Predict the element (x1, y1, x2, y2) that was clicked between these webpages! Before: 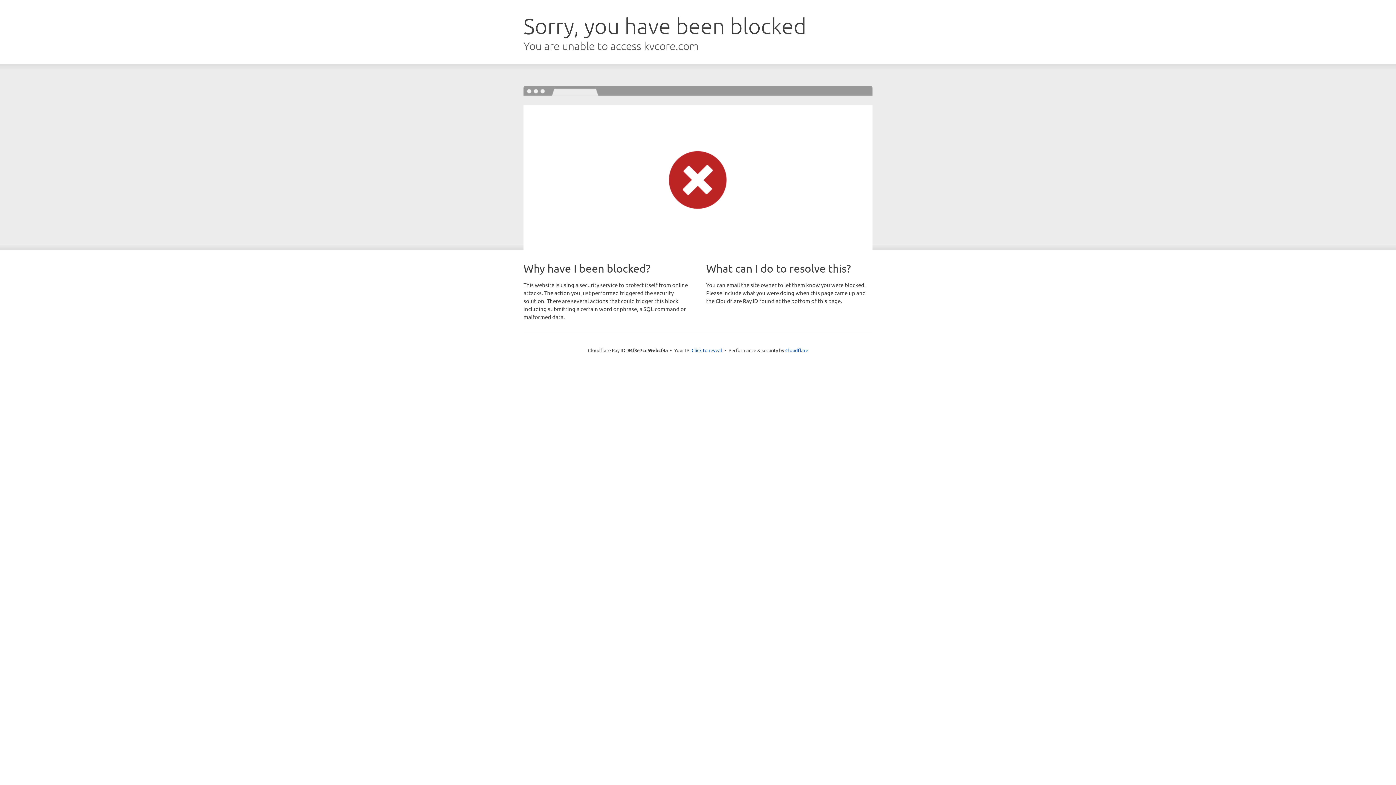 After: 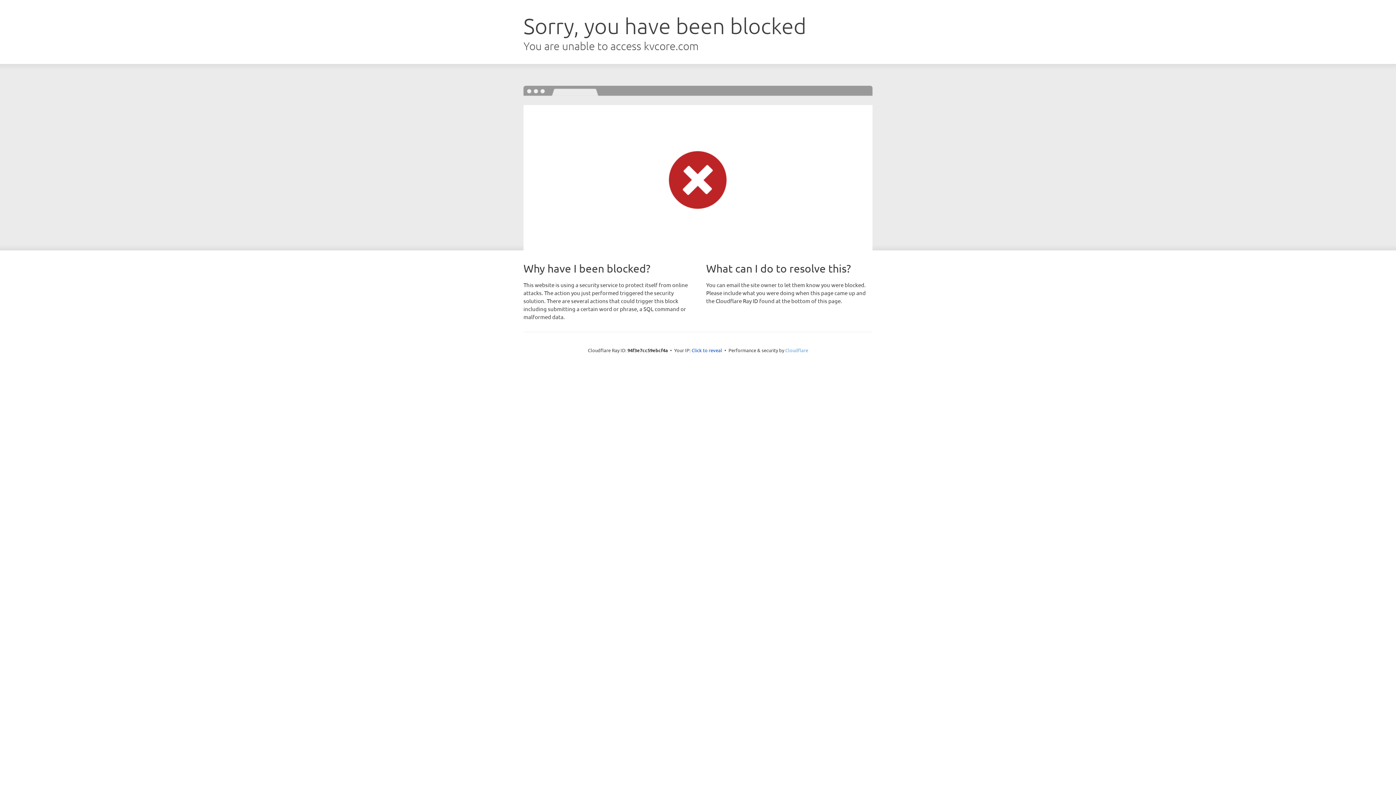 Action: bbox: (785, 347, 808, 353) label: Cloudflare